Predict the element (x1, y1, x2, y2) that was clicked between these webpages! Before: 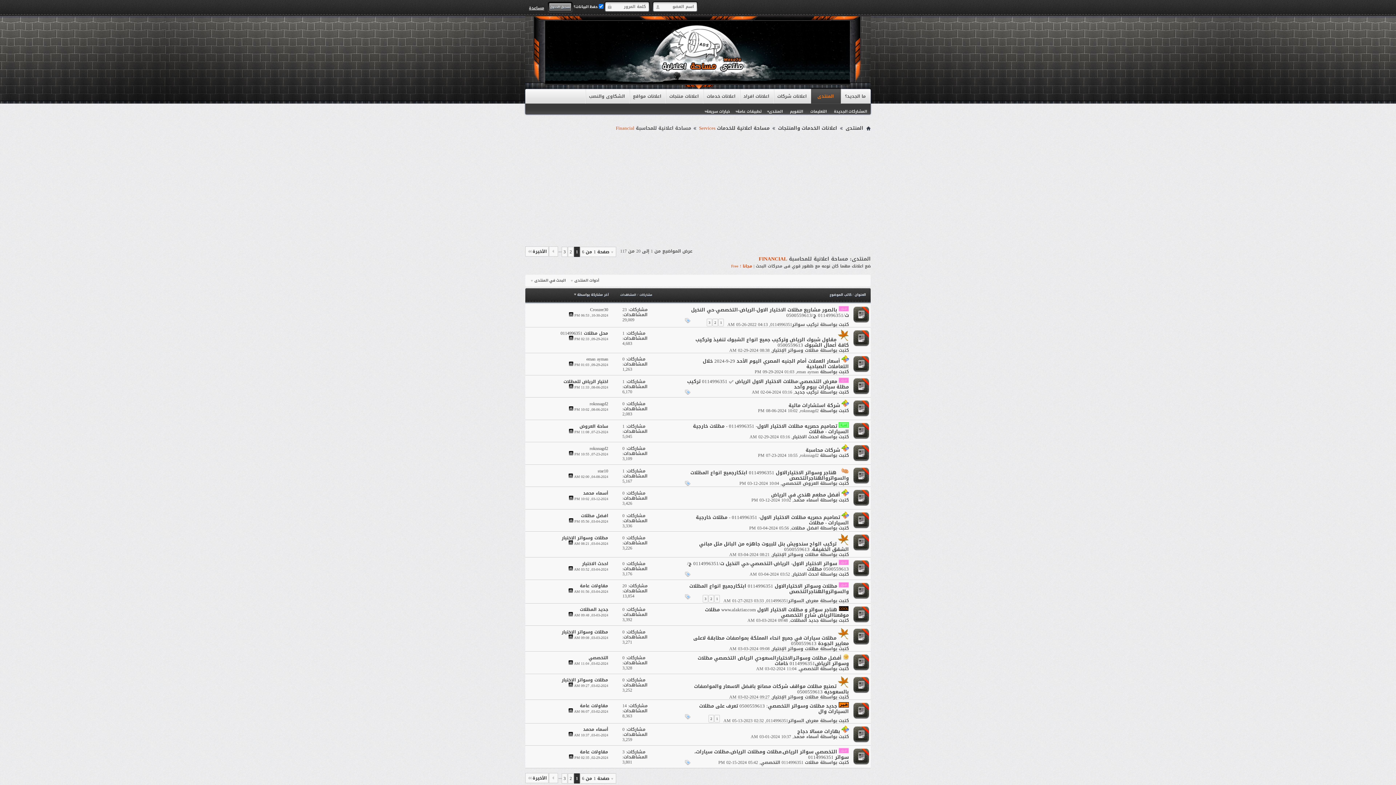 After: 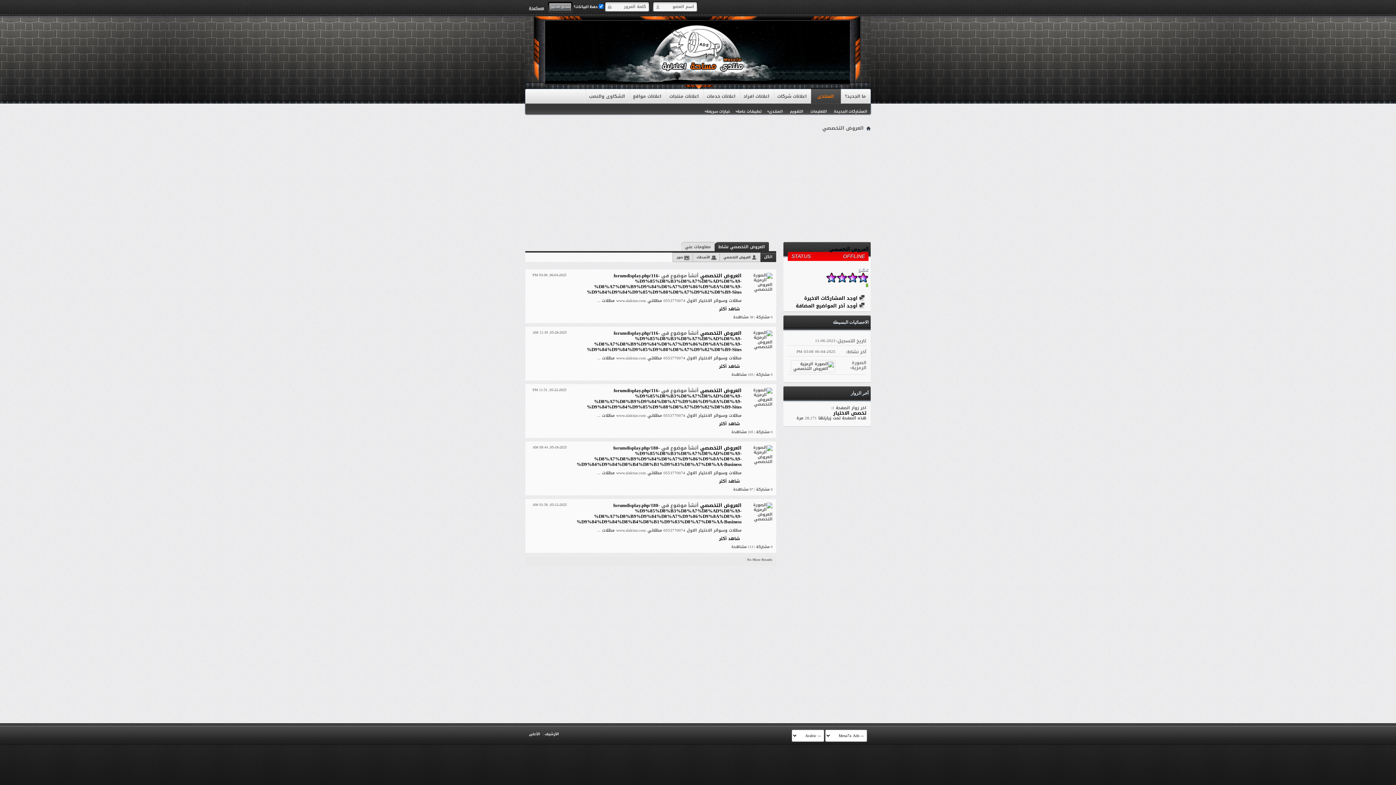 Action: label: العروض التخصصي bbox: (781, 479, 818, 487)